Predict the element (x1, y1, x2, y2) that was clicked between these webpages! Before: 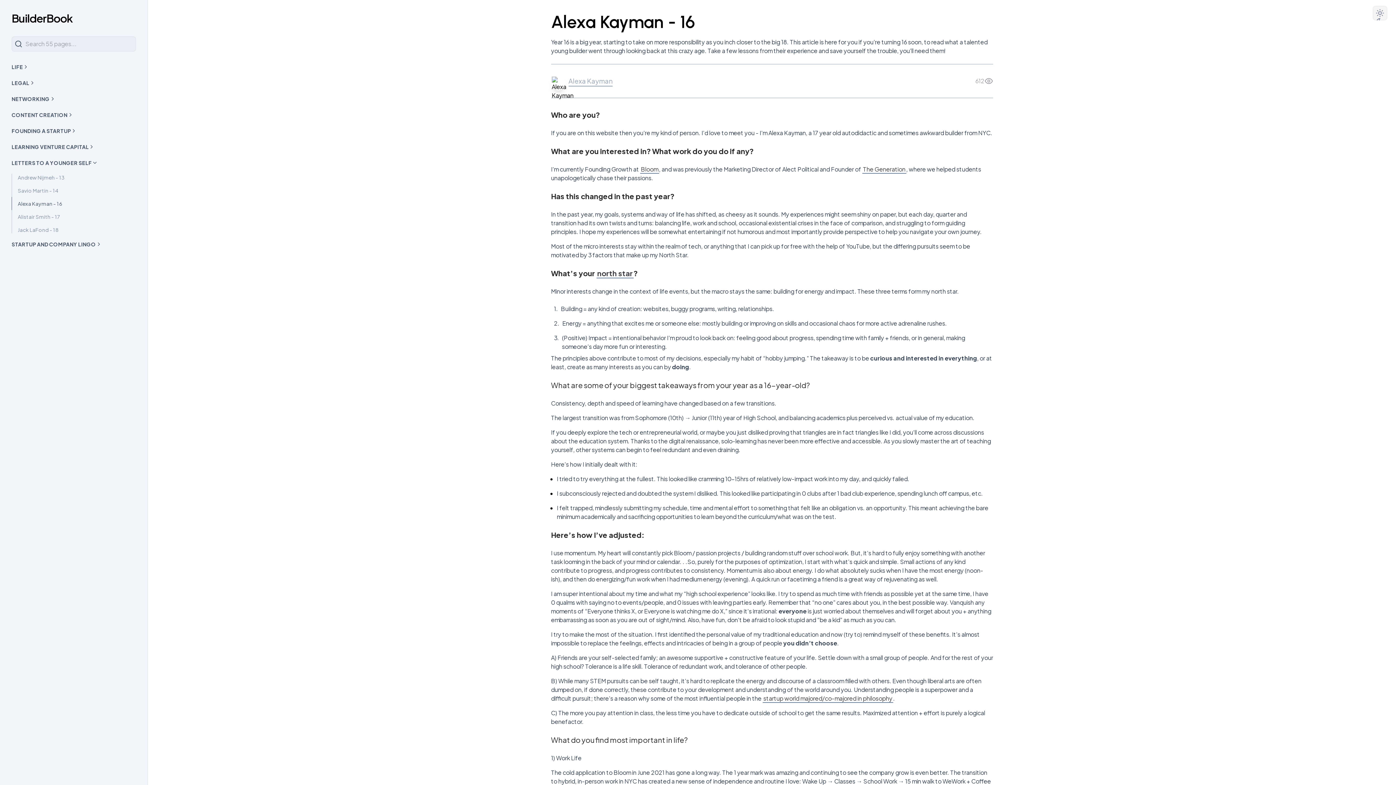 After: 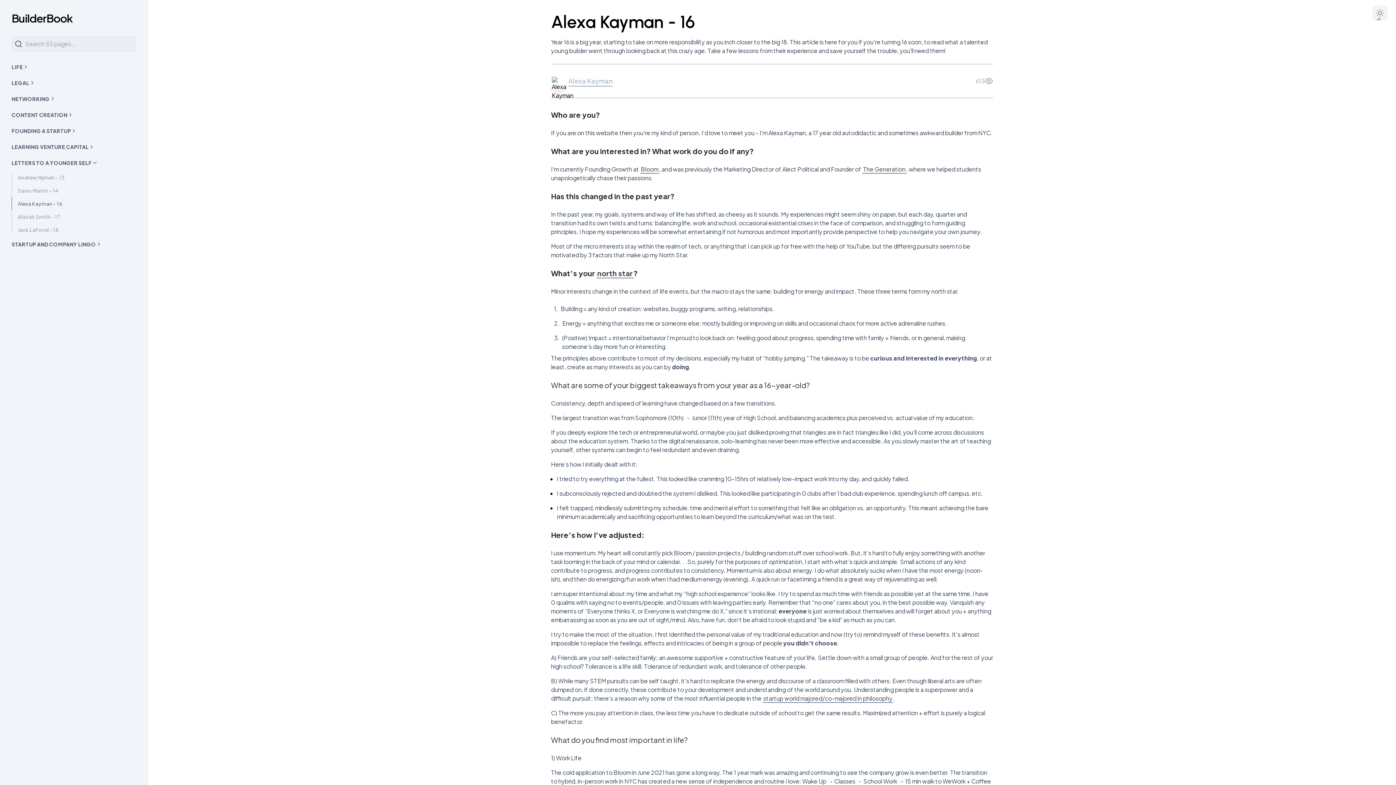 Action: bbox: (11, 196, 136, 210) label: Alexa Kayman - 16